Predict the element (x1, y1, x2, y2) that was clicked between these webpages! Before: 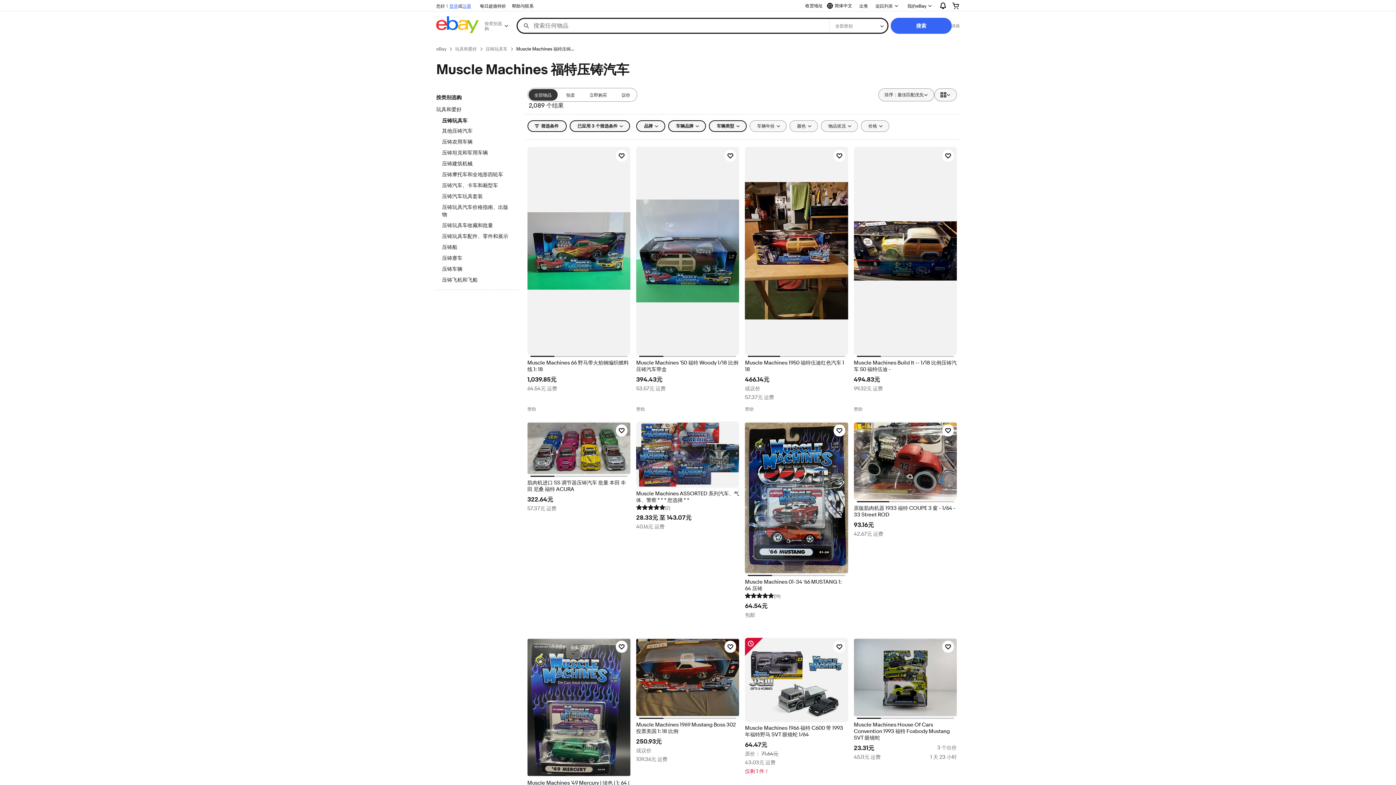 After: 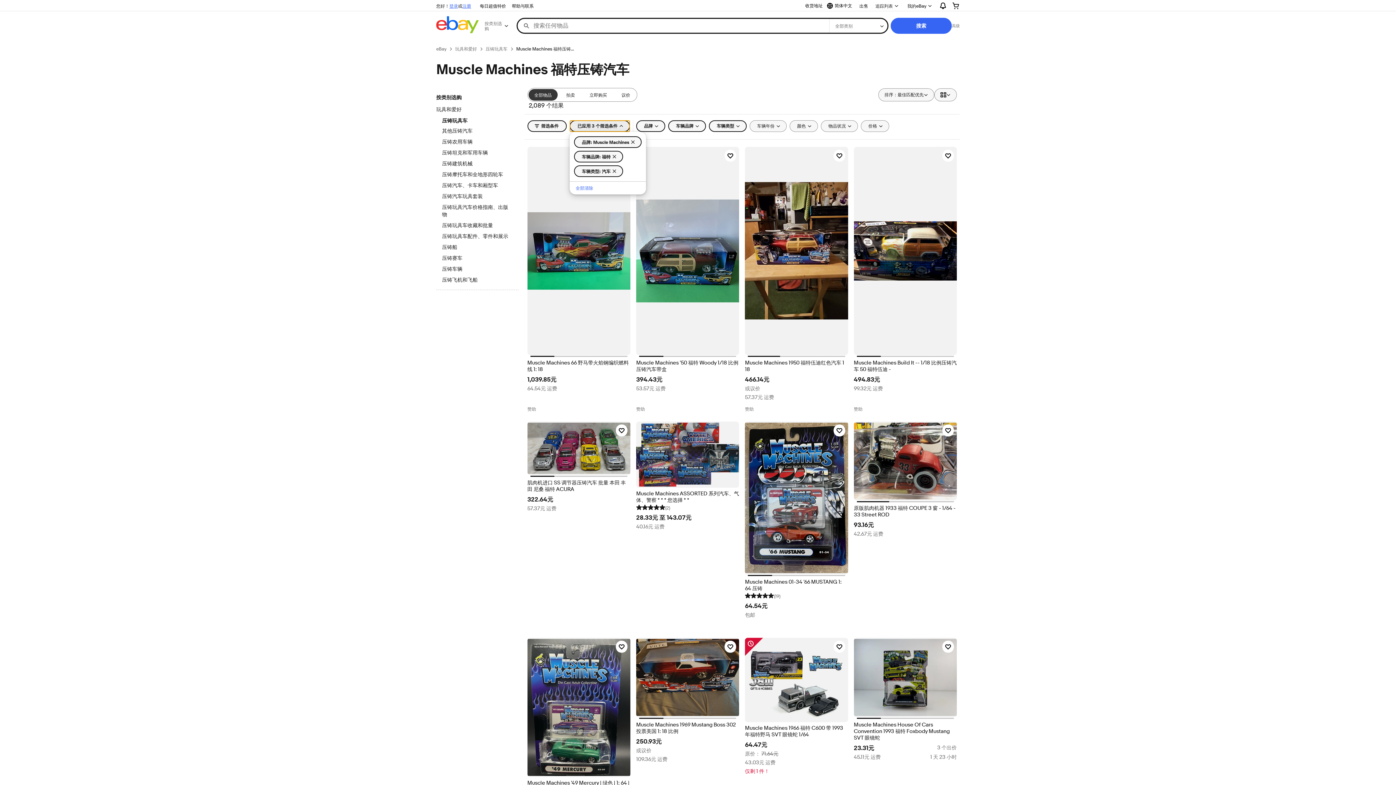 Action: label: 已应用 3 个筛选条件 bbox: (569, 120, 630, 132)